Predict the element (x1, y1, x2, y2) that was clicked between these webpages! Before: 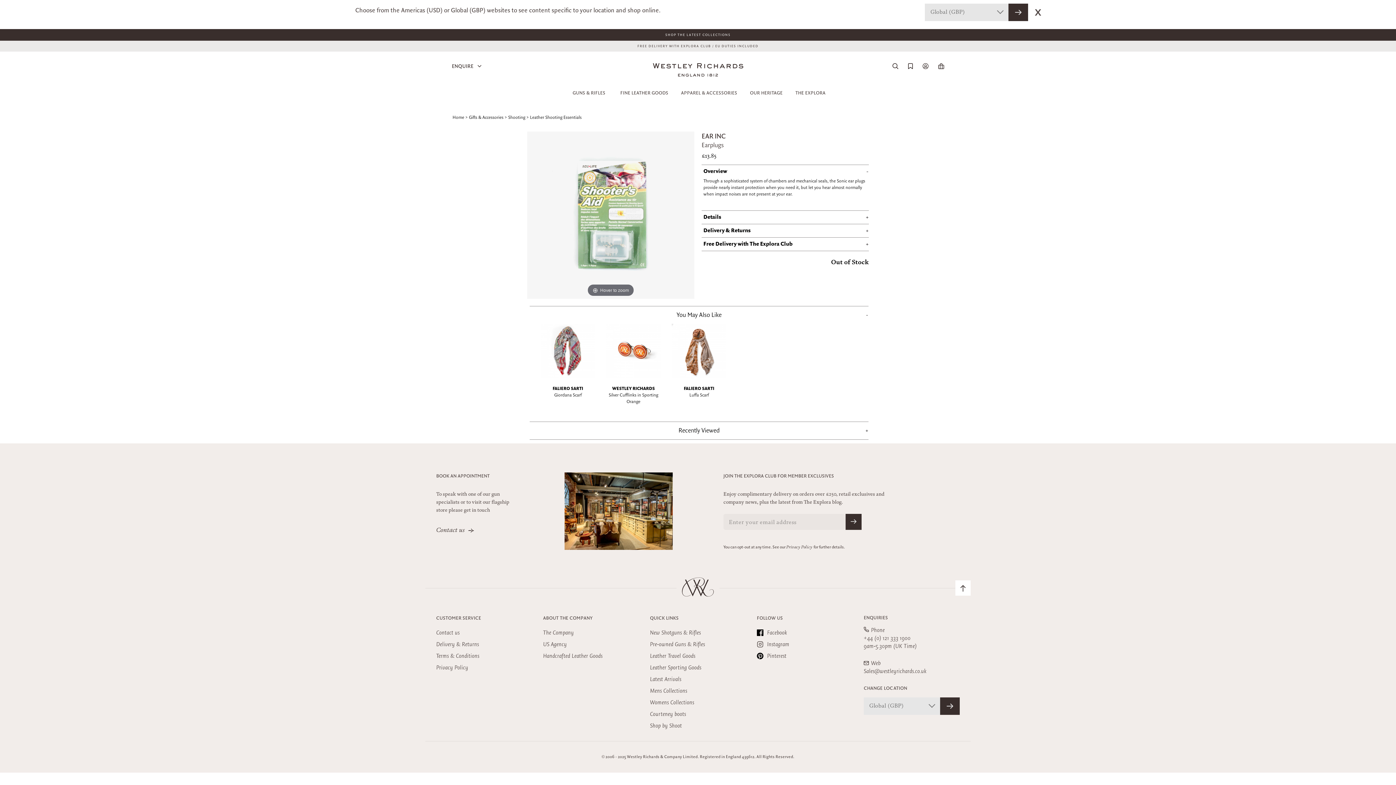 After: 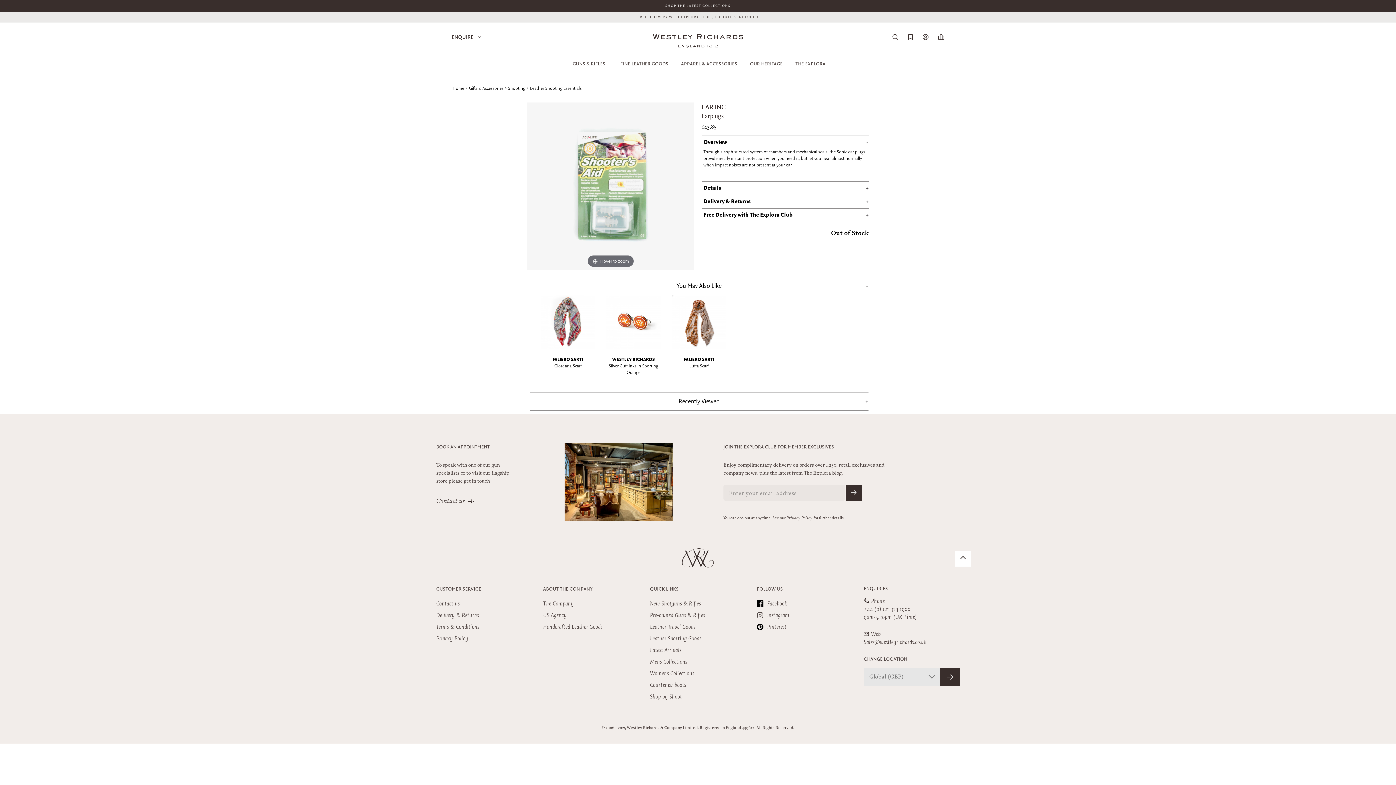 Action: bbox: (1028, 3, 1048, 21) label: X